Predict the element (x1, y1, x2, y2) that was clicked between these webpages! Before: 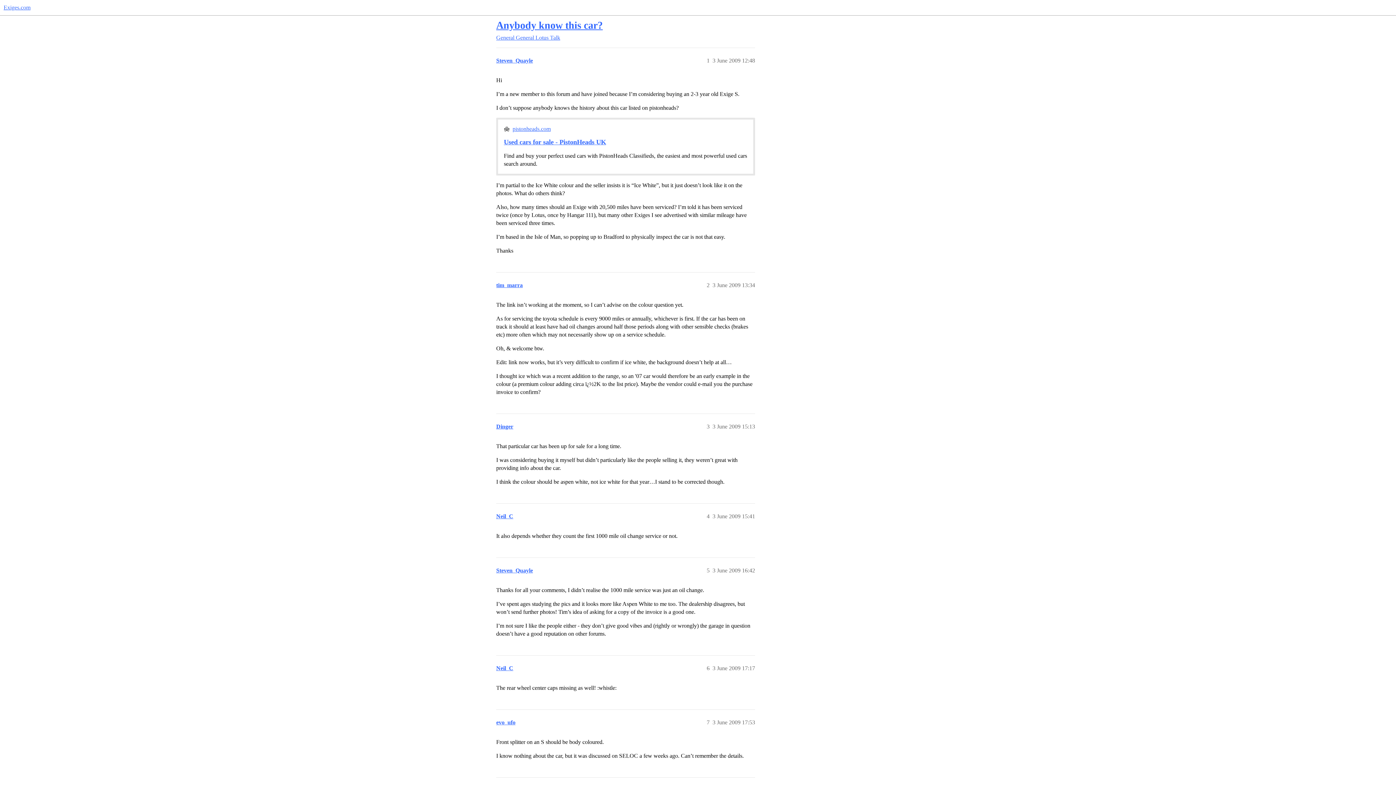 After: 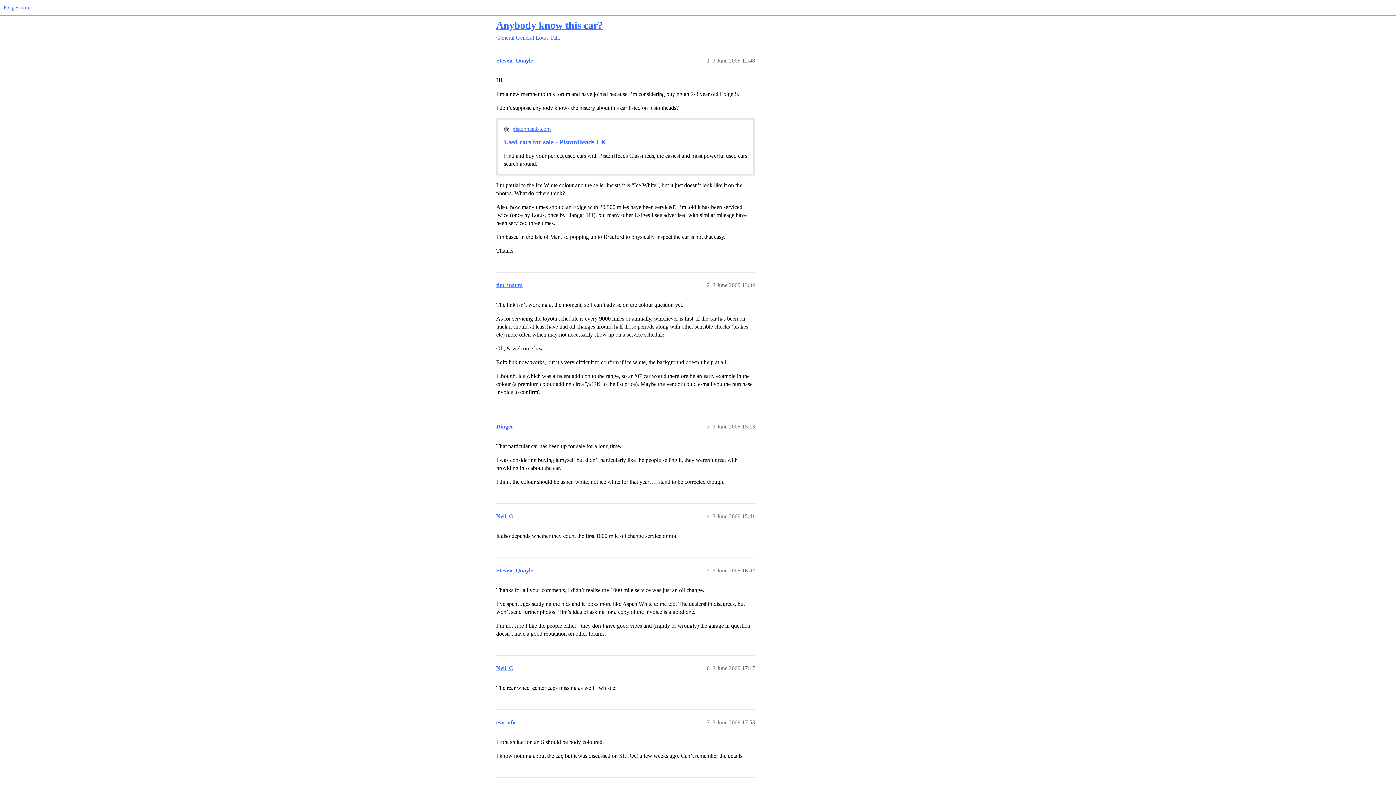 Action: bbox: (496, 19, 602, 30) label: Anybody know this car?